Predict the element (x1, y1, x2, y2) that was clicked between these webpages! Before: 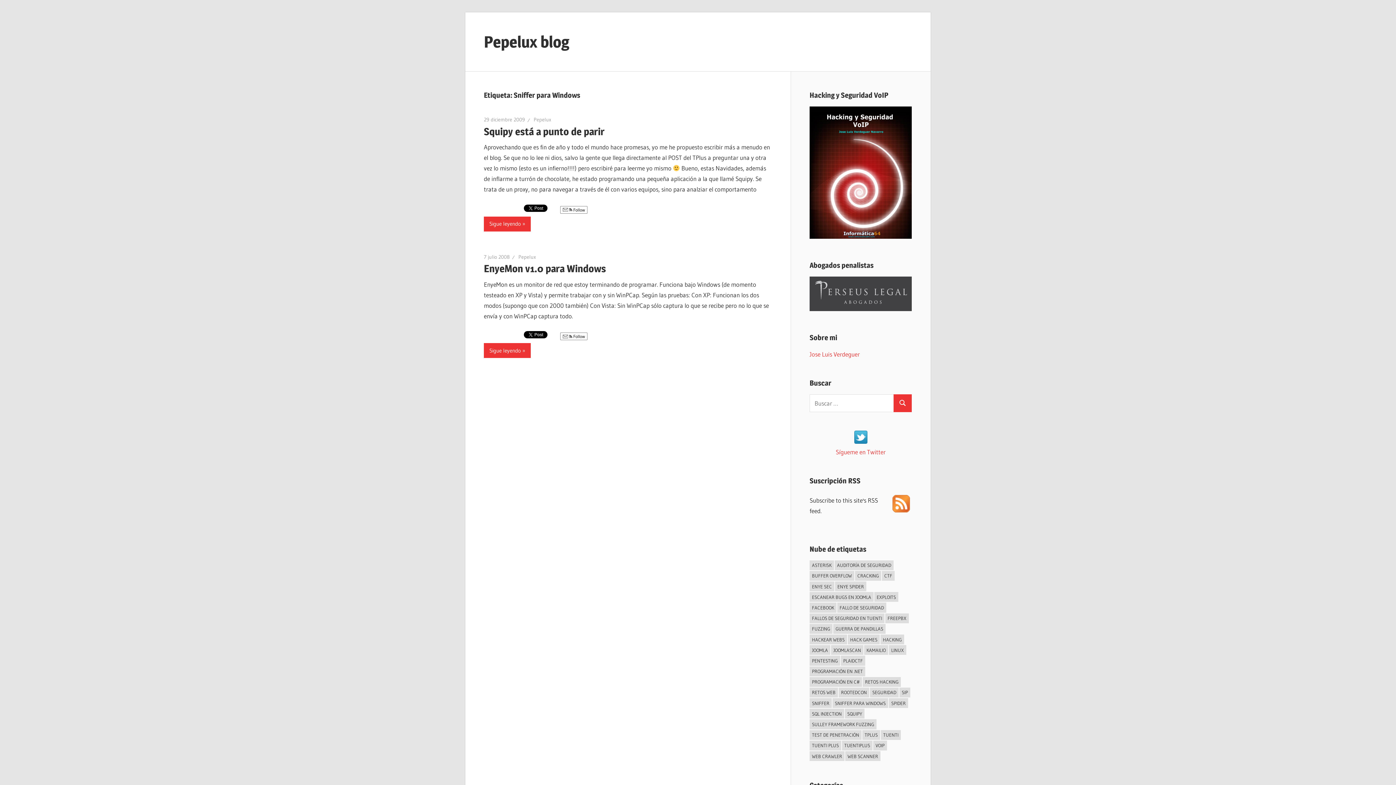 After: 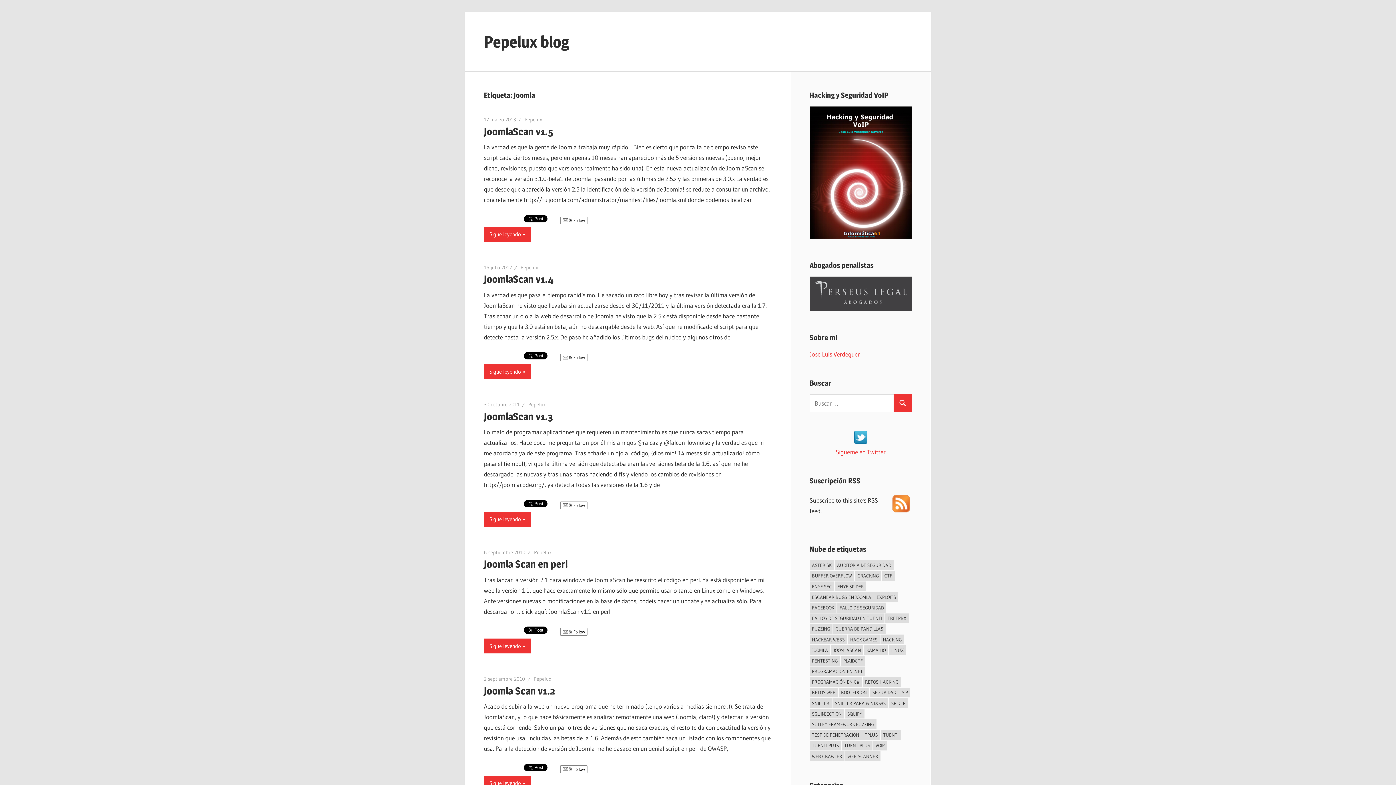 Action: label: Joomla (5 elementos) bbox: (809, 645, 830, 655)